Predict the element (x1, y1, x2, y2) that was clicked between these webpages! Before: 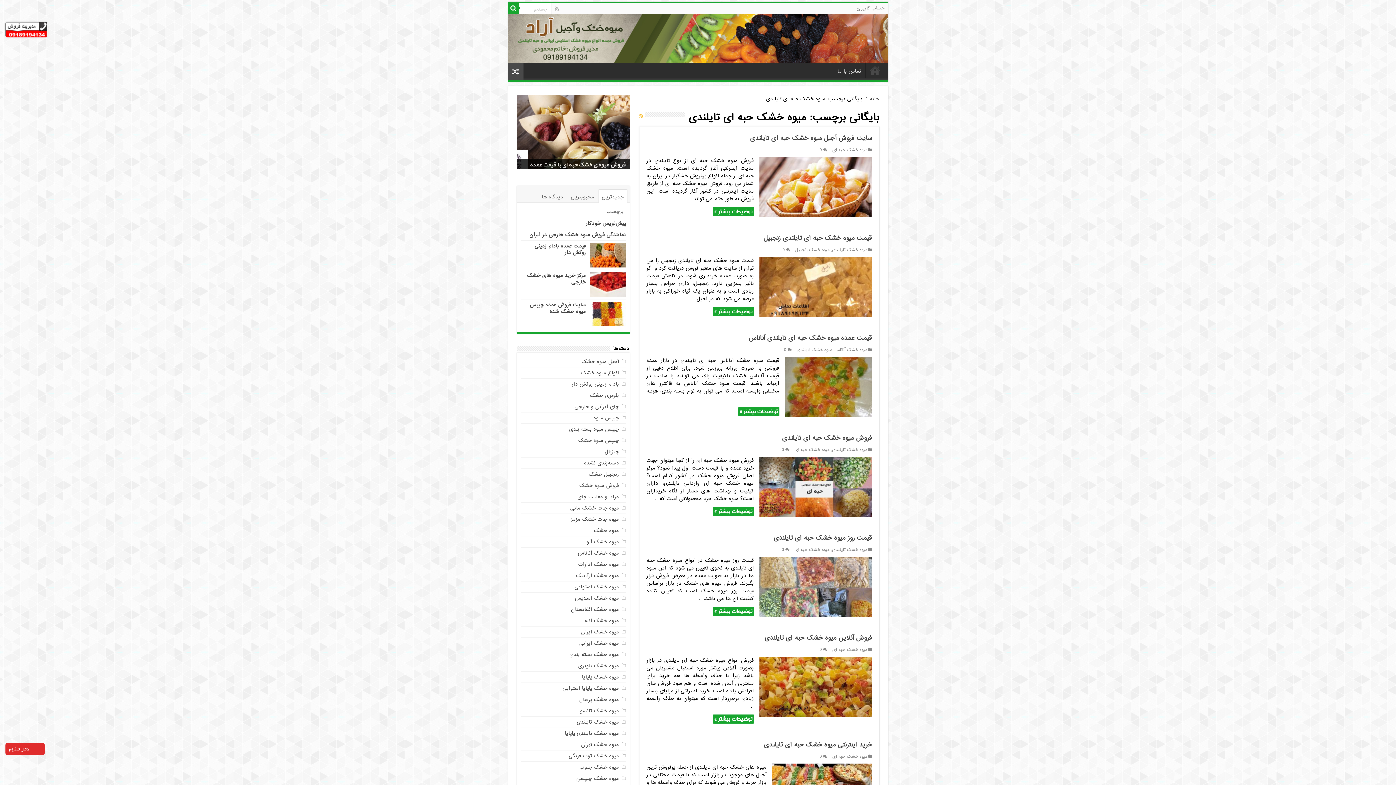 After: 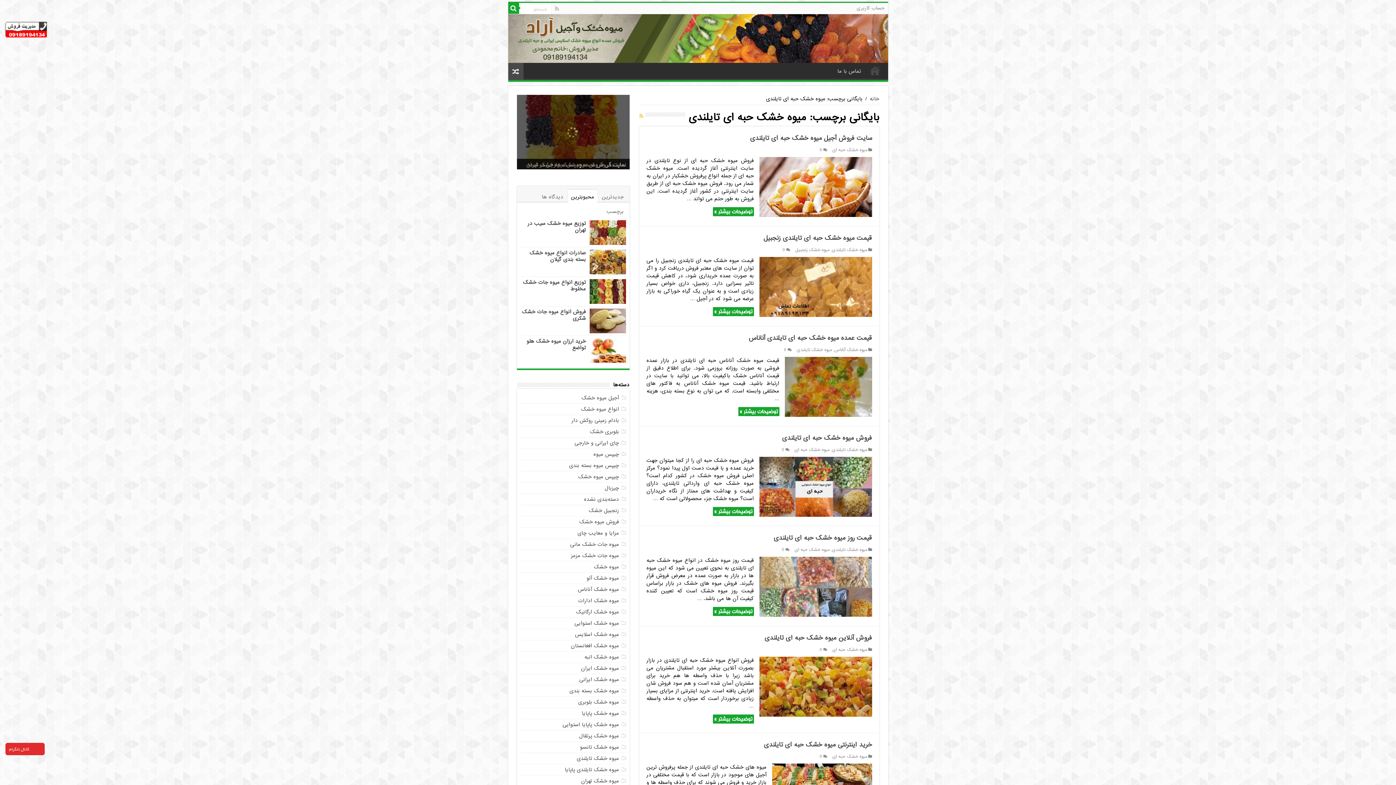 Action: bbox: (567, 189, 597, 202) label: محبوبترین